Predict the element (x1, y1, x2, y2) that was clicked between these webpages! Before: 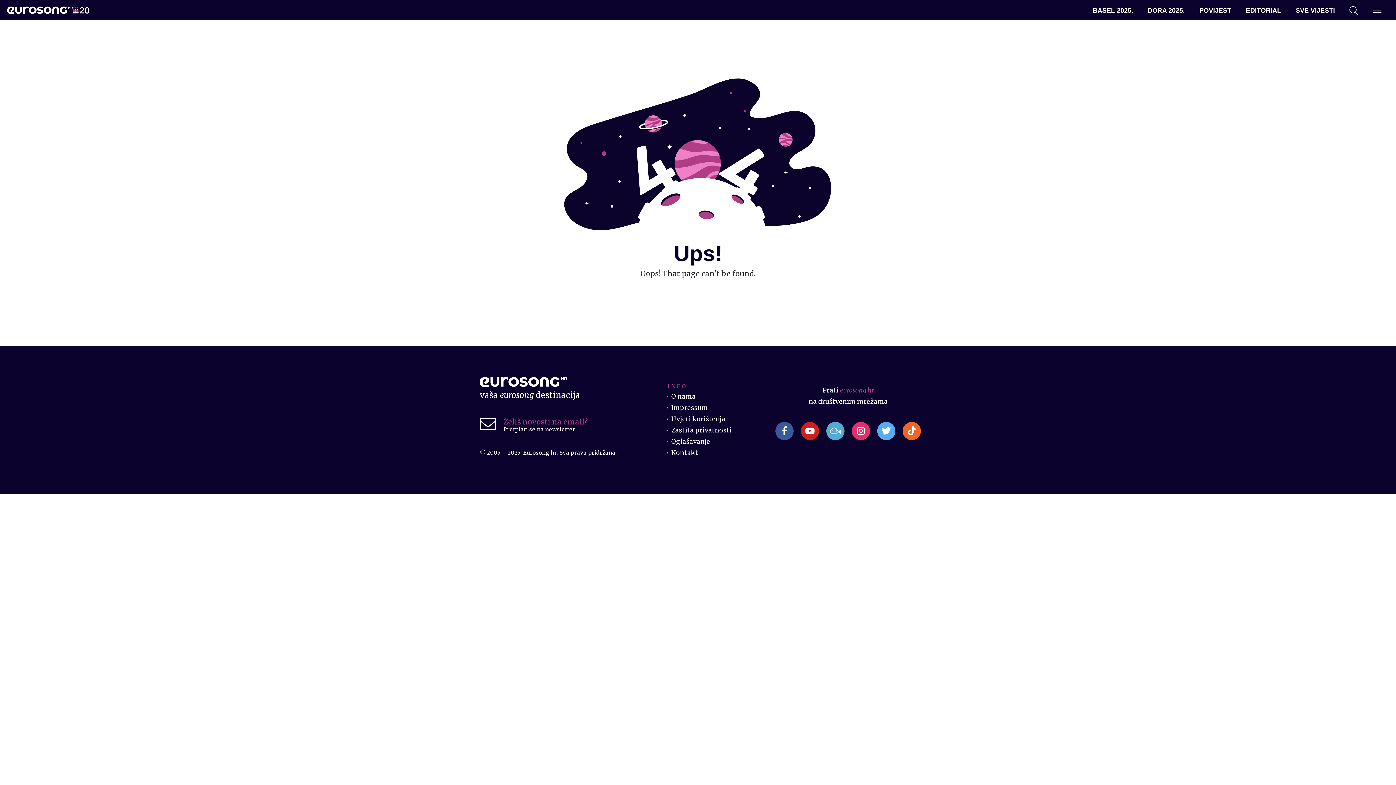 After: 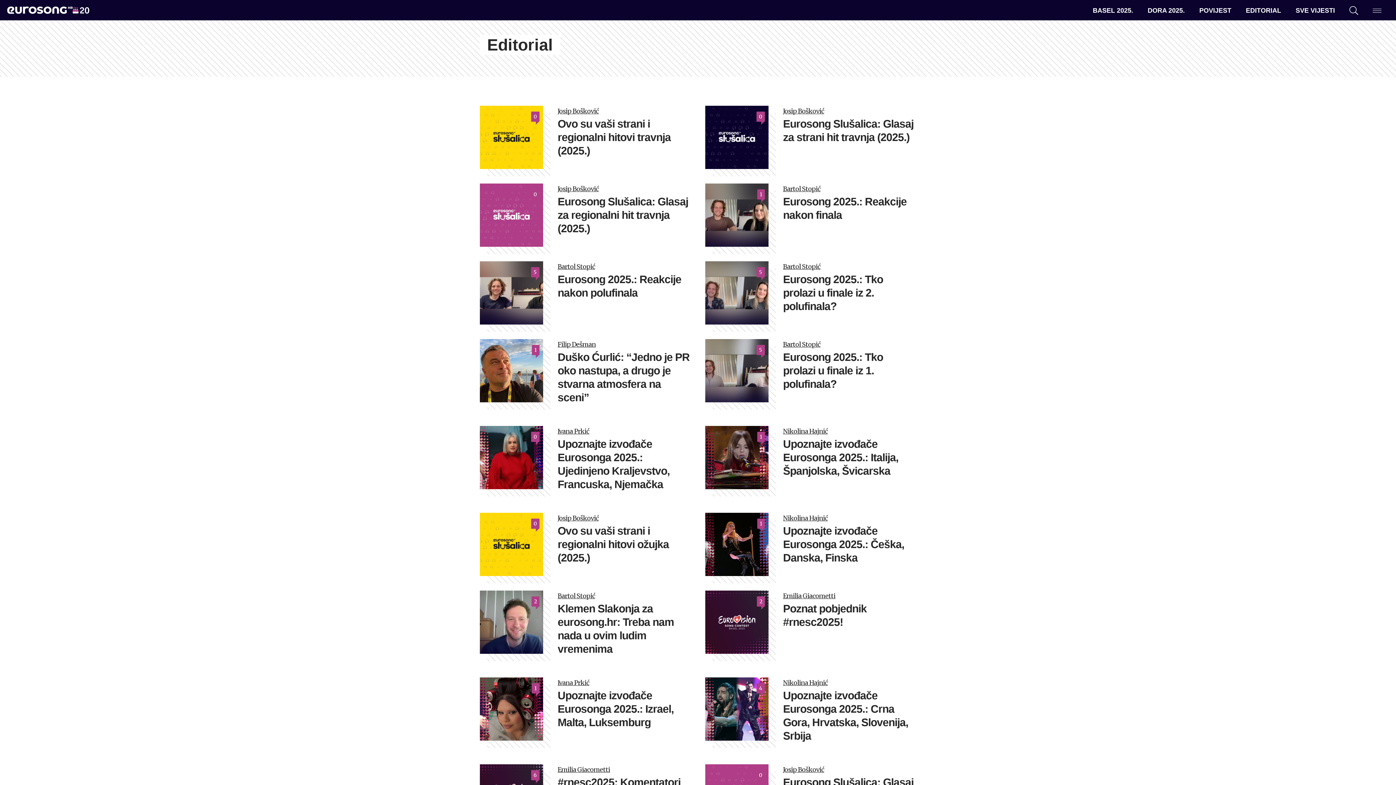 Action: label: EDITORIAL bbox: (1246, 6, 1281, 14)